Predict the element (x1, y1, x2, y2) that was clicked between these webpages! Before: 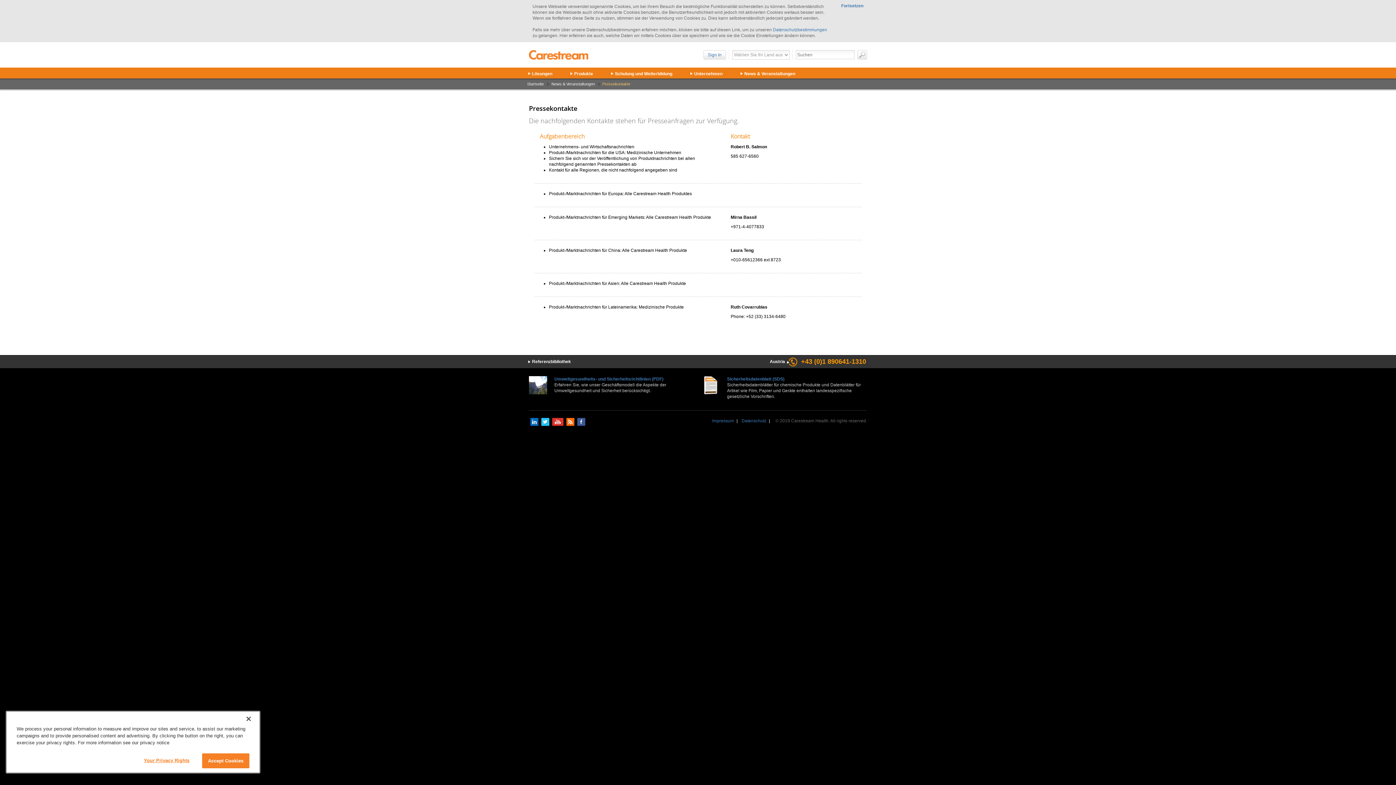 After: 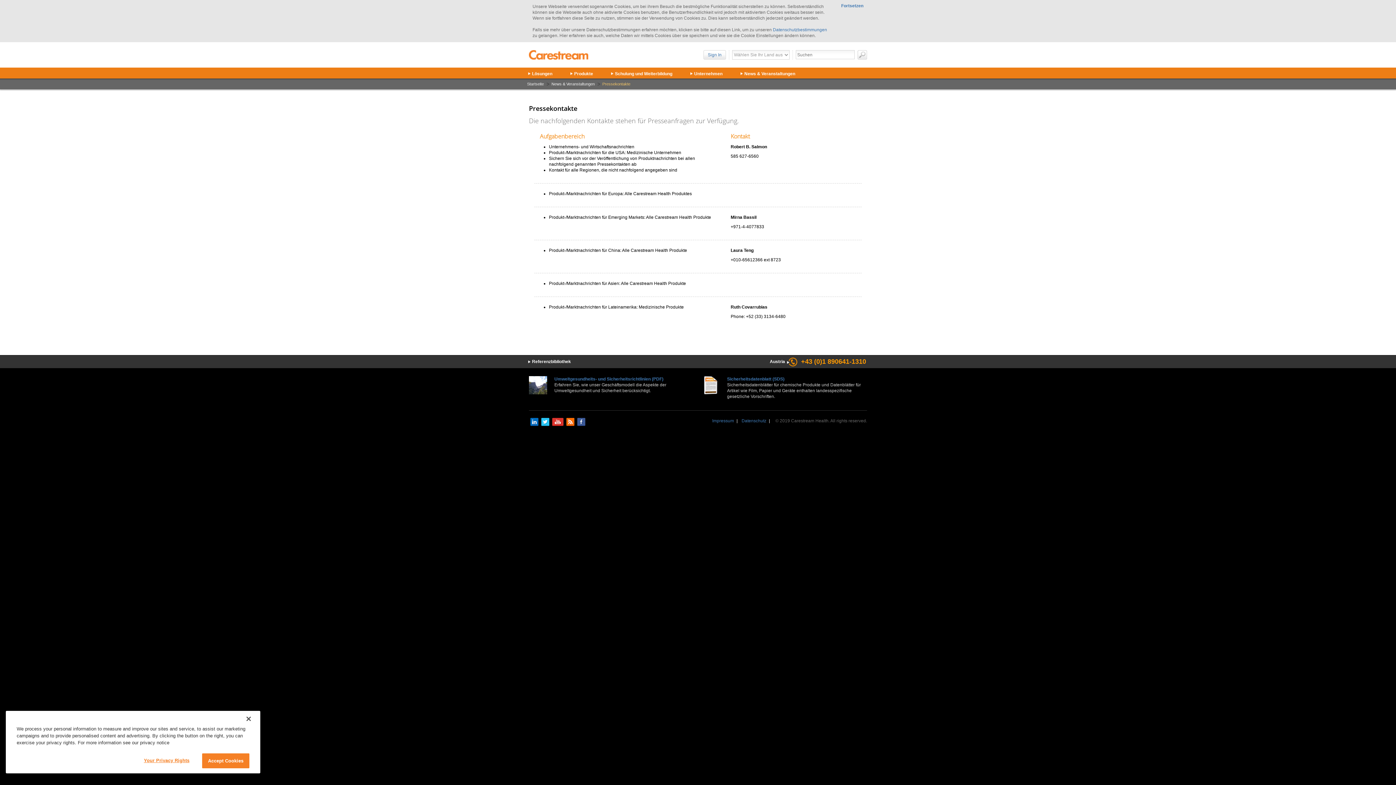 Action: bbox: (566, 418, 574, 426)